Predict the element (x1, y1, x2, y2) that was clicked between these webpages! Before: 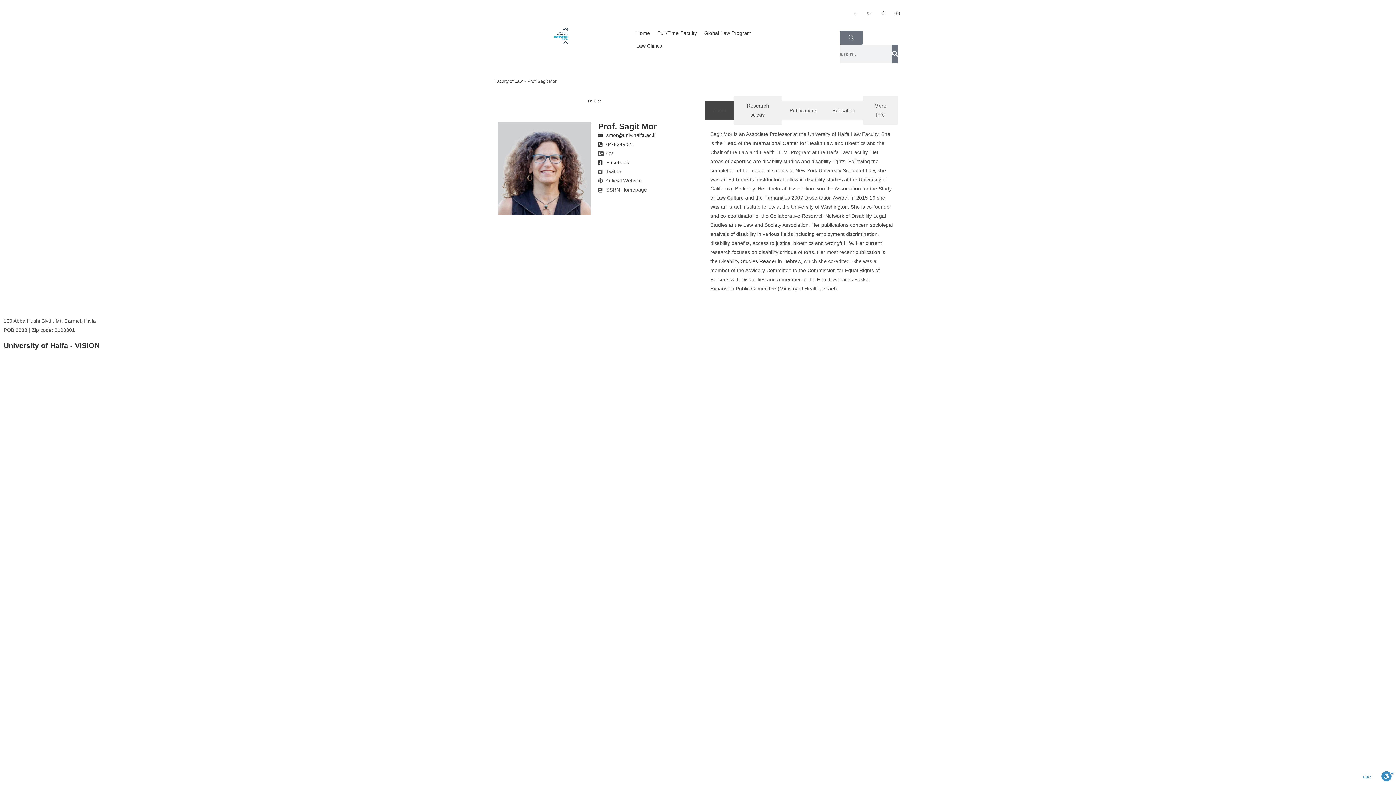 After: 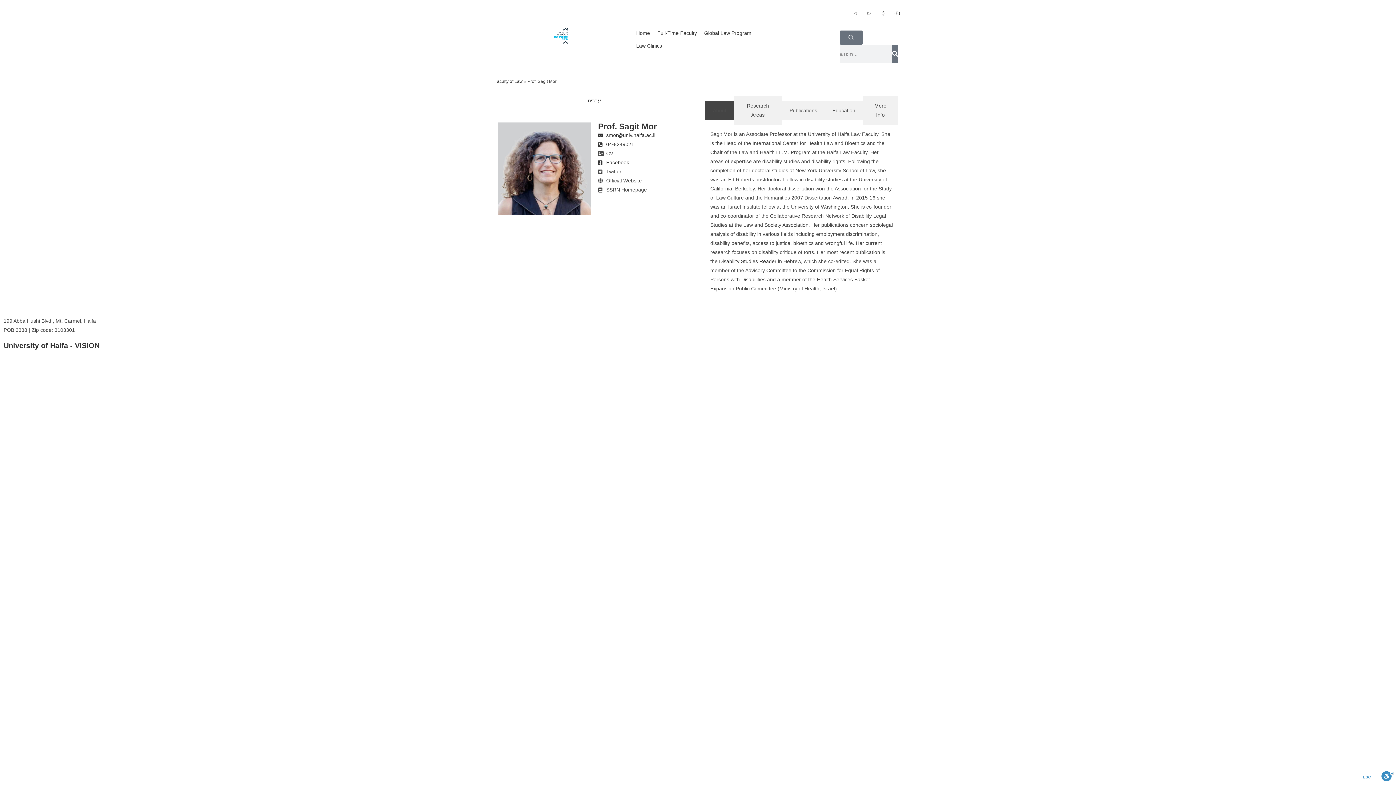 Action: bbox: (839, 30, 862, 44)